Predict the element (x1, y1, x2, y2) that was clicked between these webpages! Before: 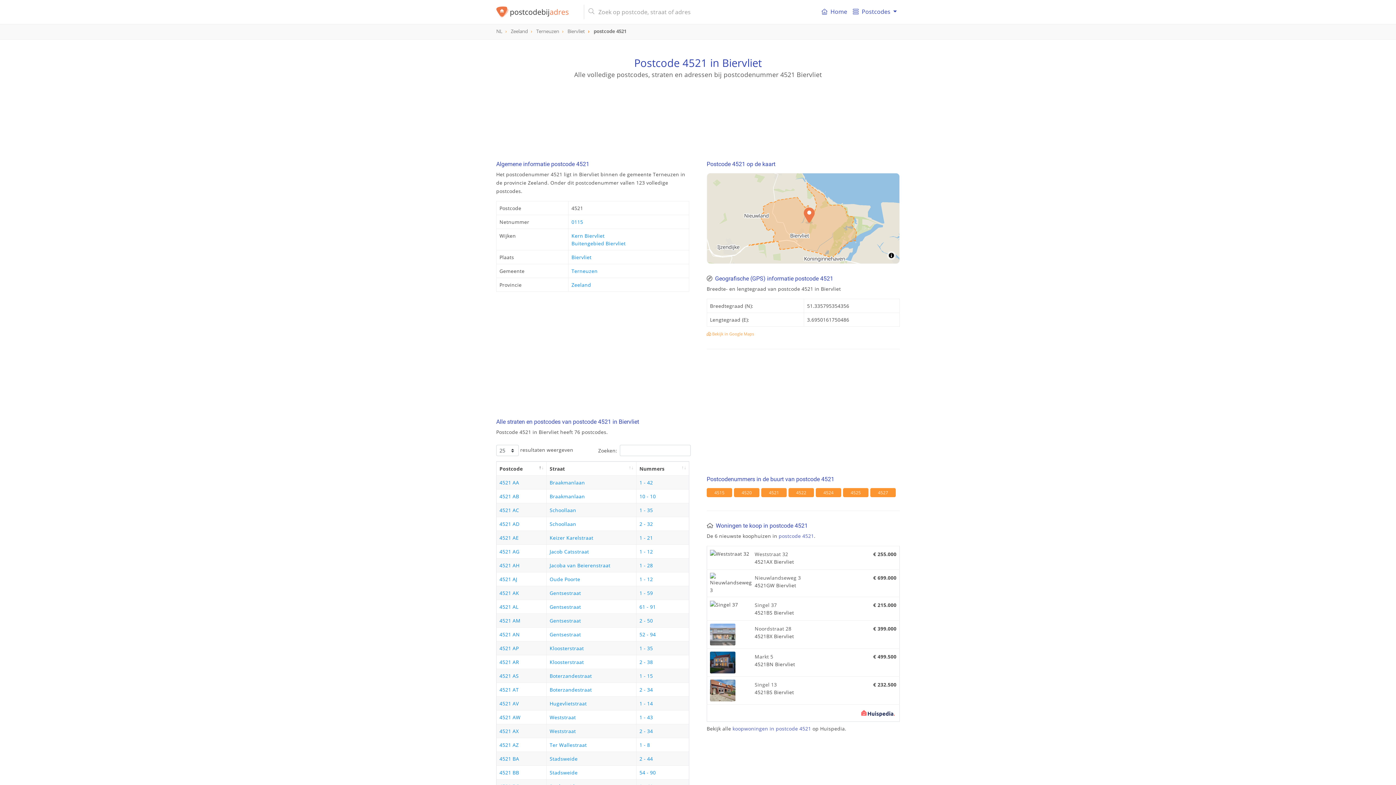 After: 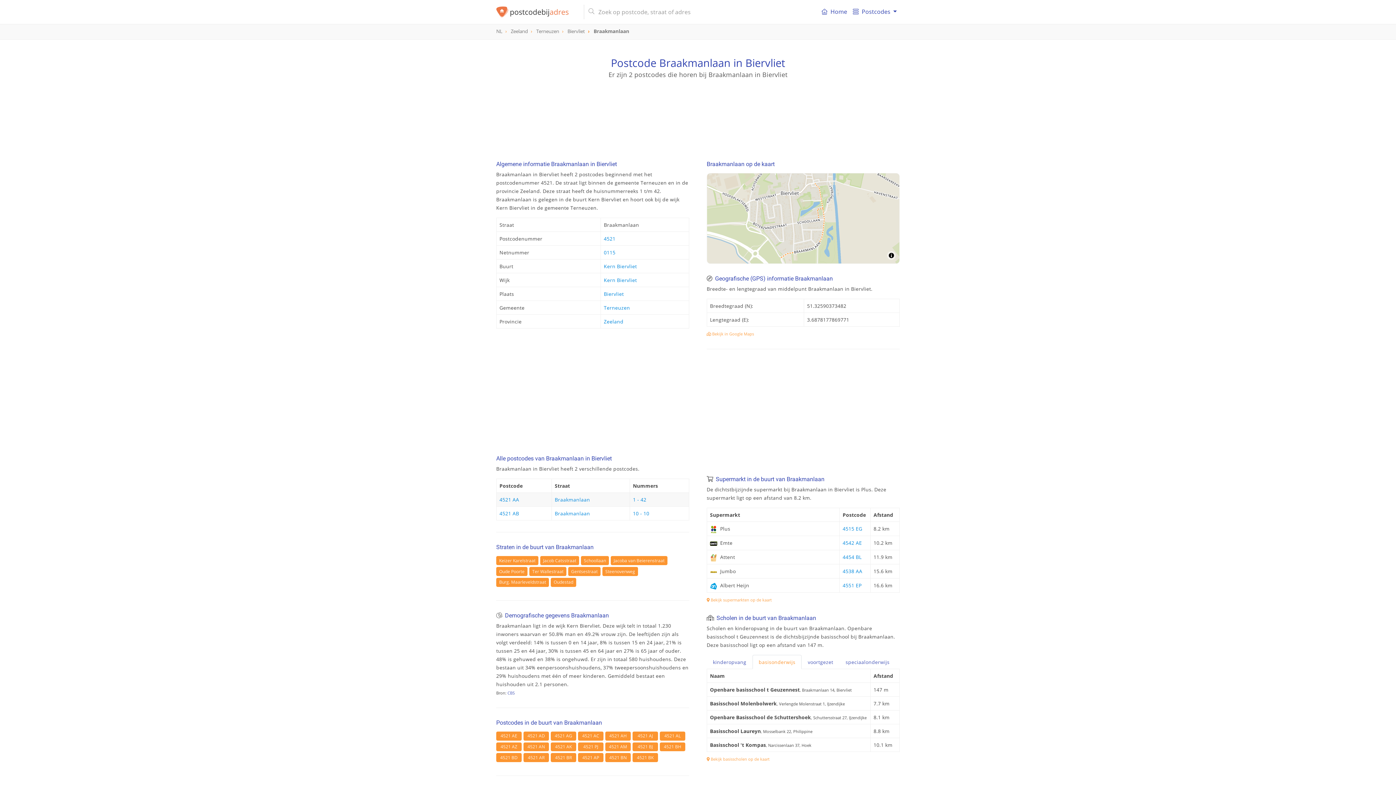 Action: bbox: (549, 493, 585, 500) label: Braakmanlaan